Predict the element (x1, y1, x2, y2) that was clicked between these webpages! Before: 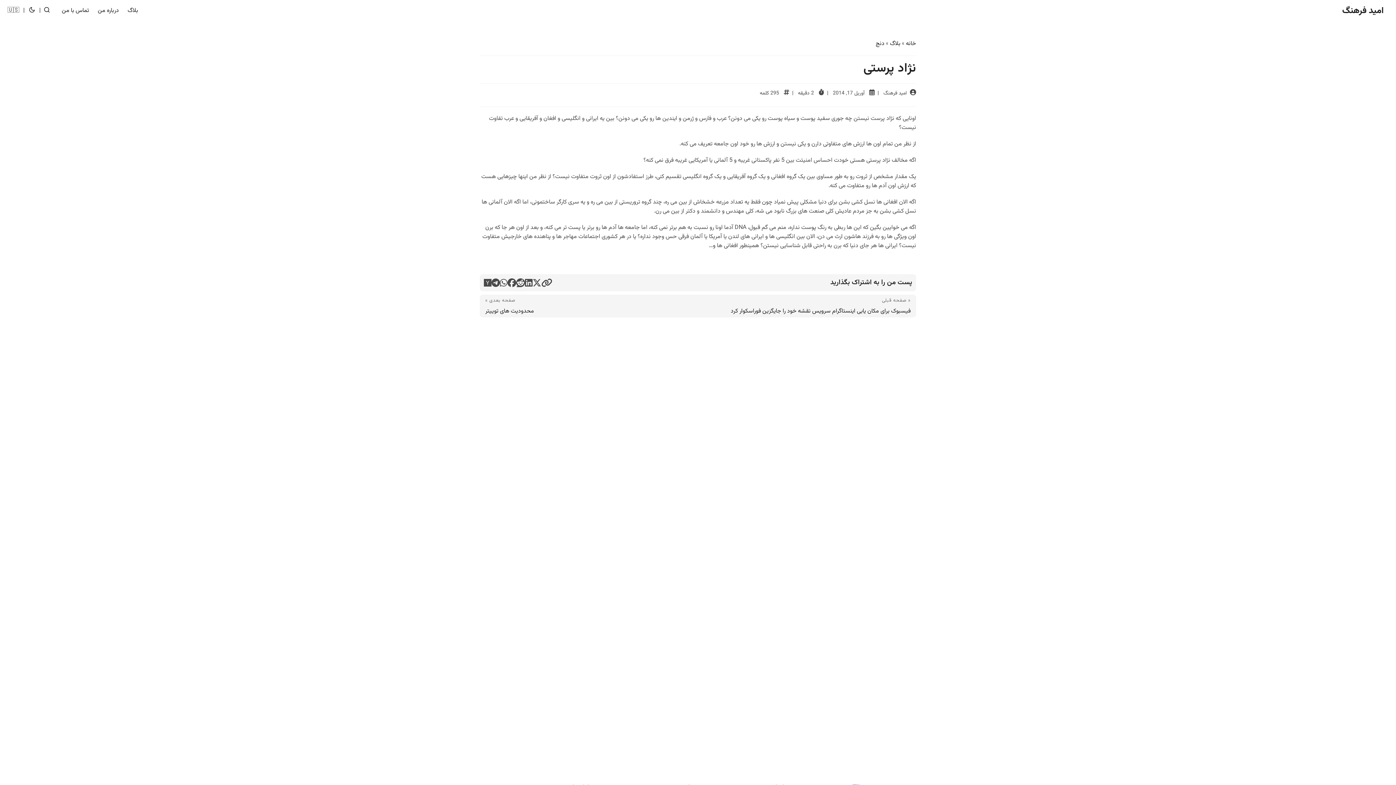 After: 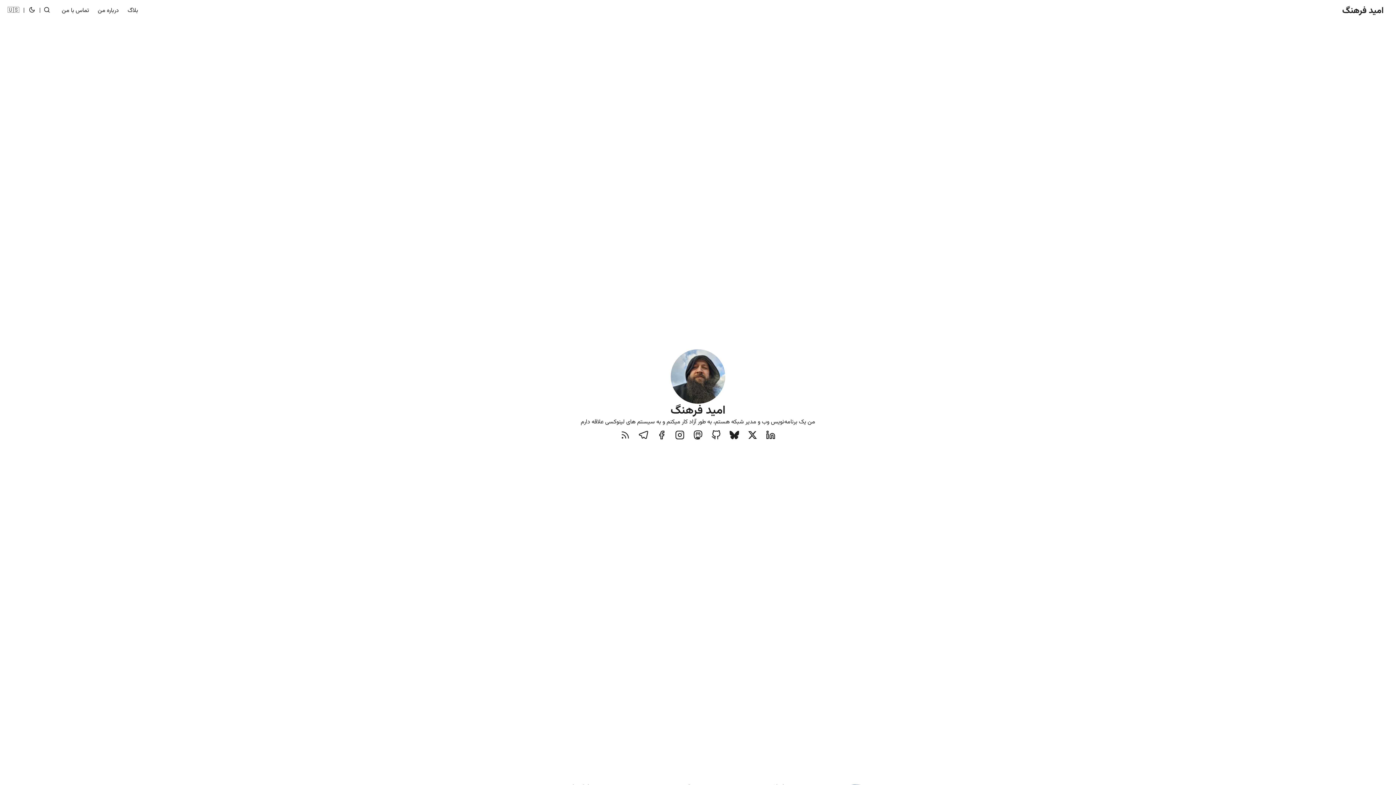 Action: label: خانه bbox: (906, 39, 916, 48)